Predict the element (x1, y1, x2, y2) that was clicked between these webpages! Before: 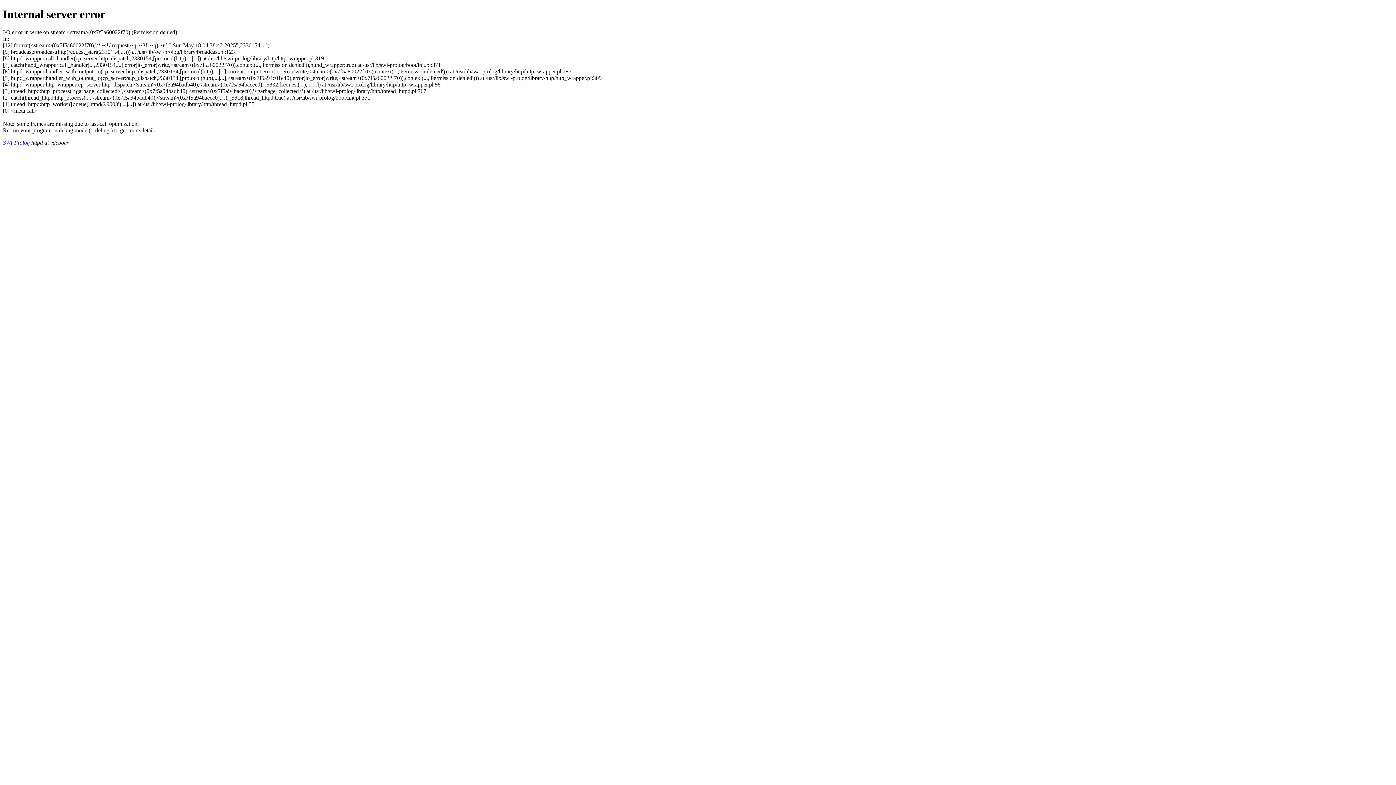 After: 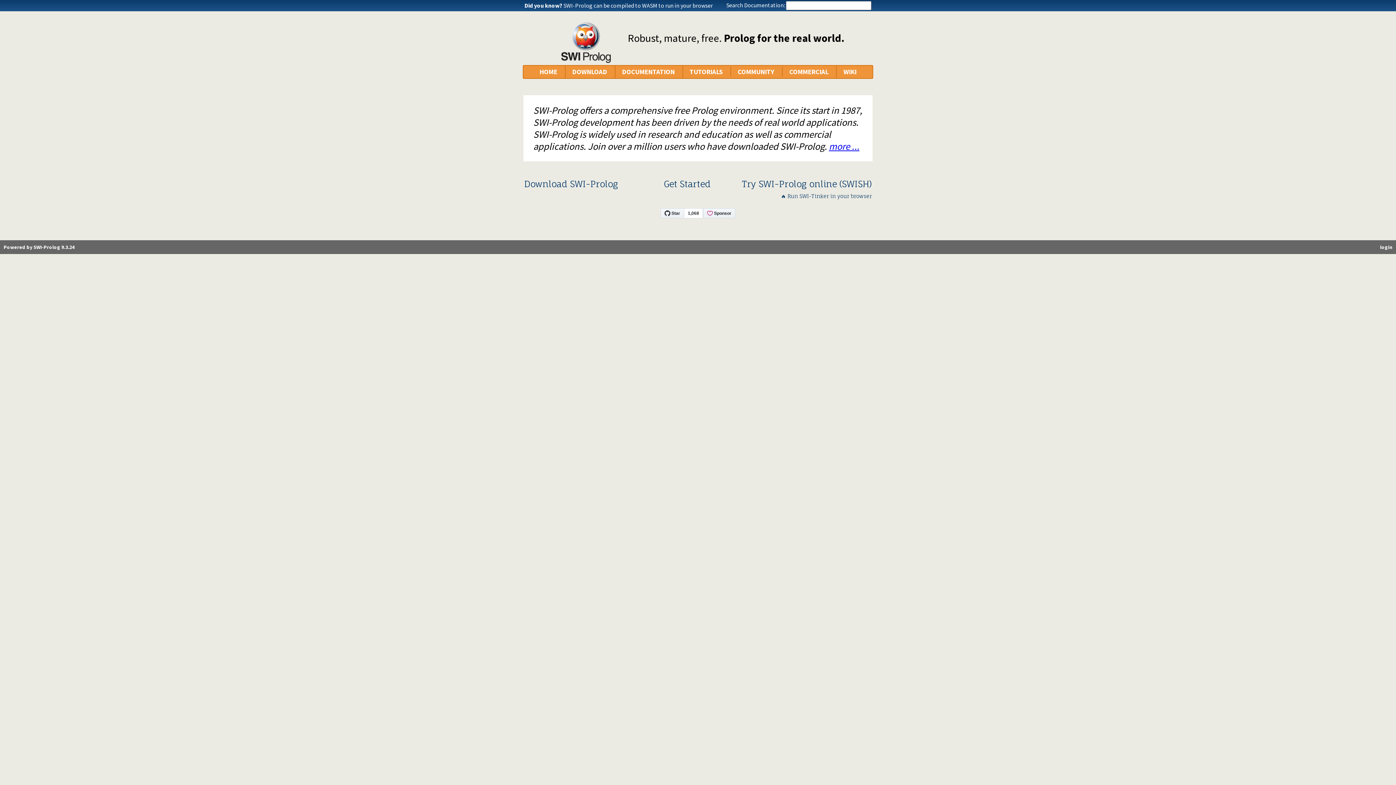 Action: bbox: (2, 139, 29, 145) label: SWI-Prolog